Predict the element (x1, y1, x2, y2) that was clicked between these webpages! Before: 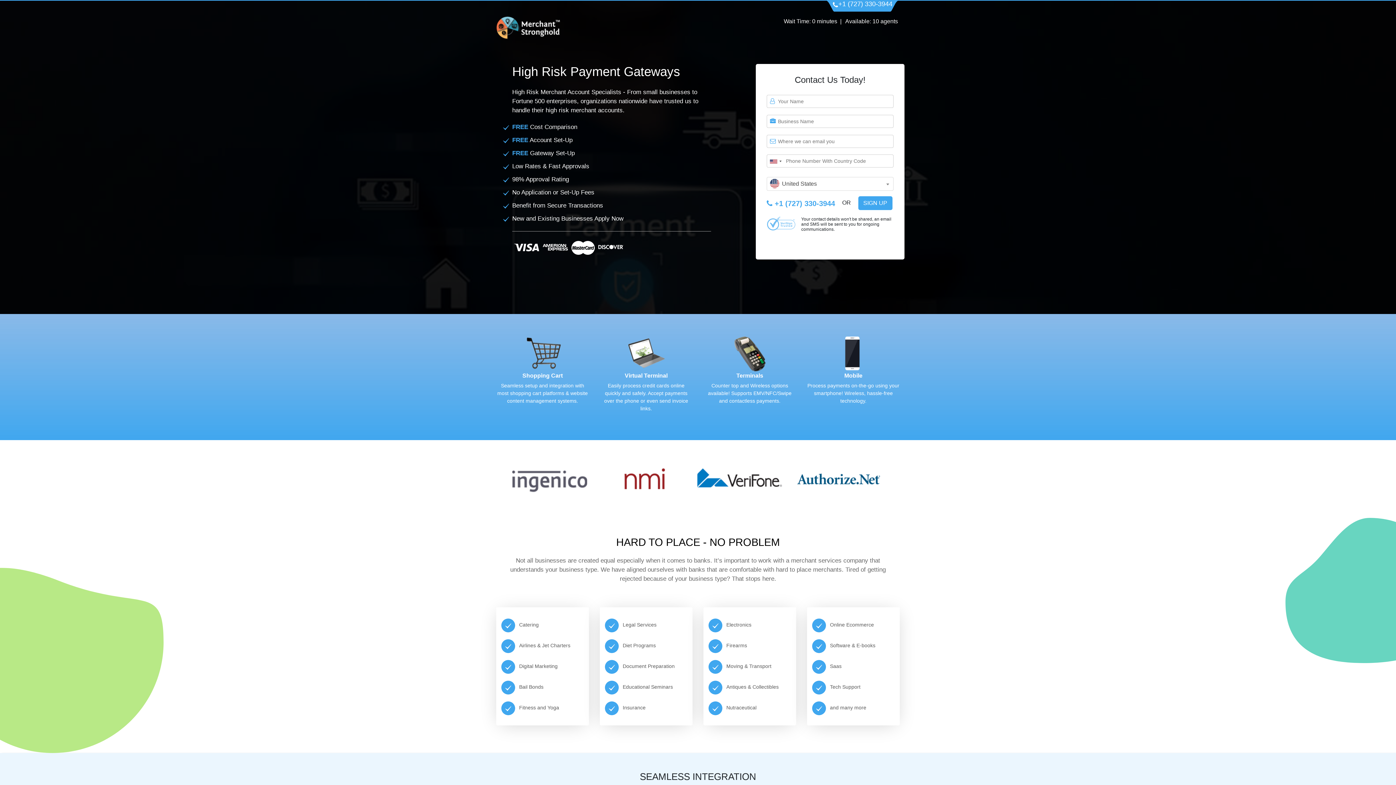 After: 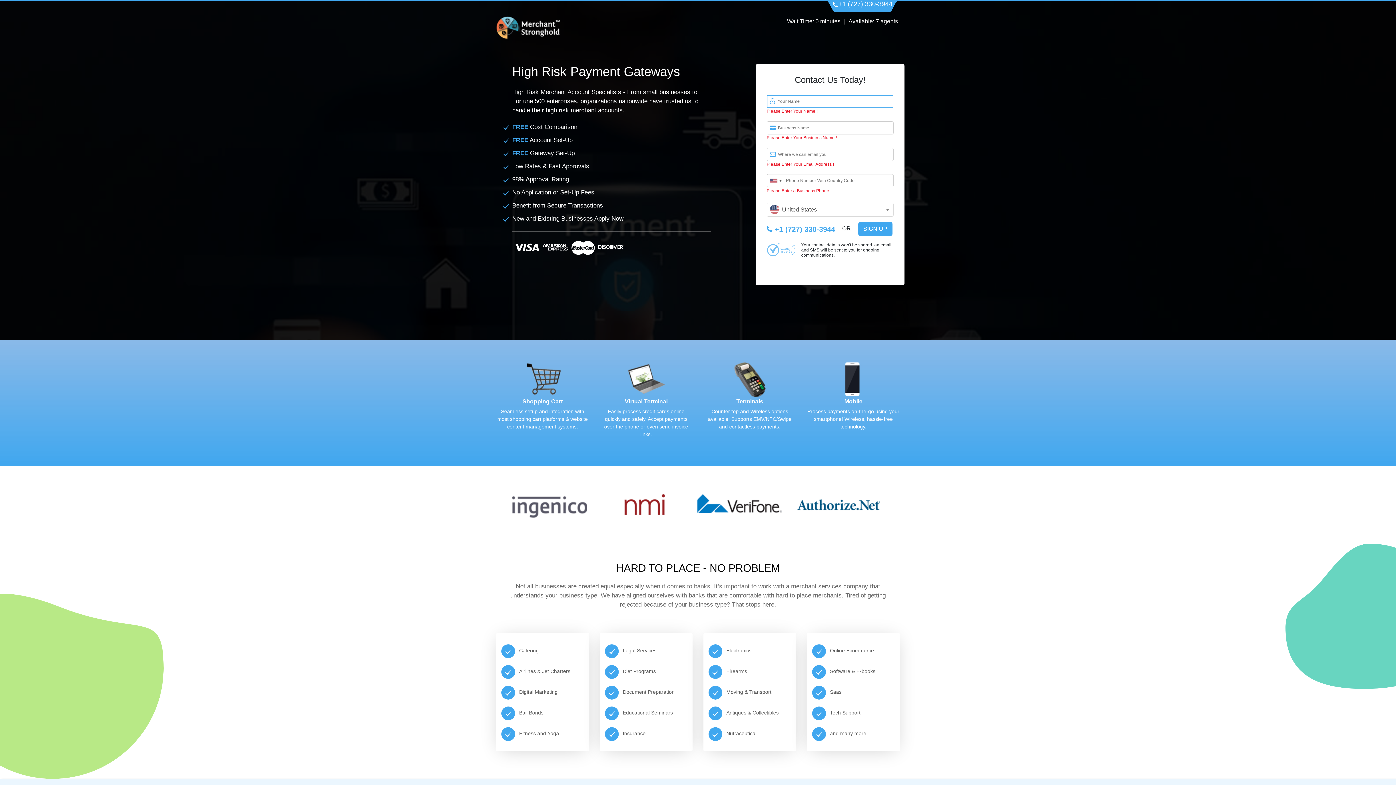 Action: bbox: (858, 196, 892, 210) label: SIGN UP